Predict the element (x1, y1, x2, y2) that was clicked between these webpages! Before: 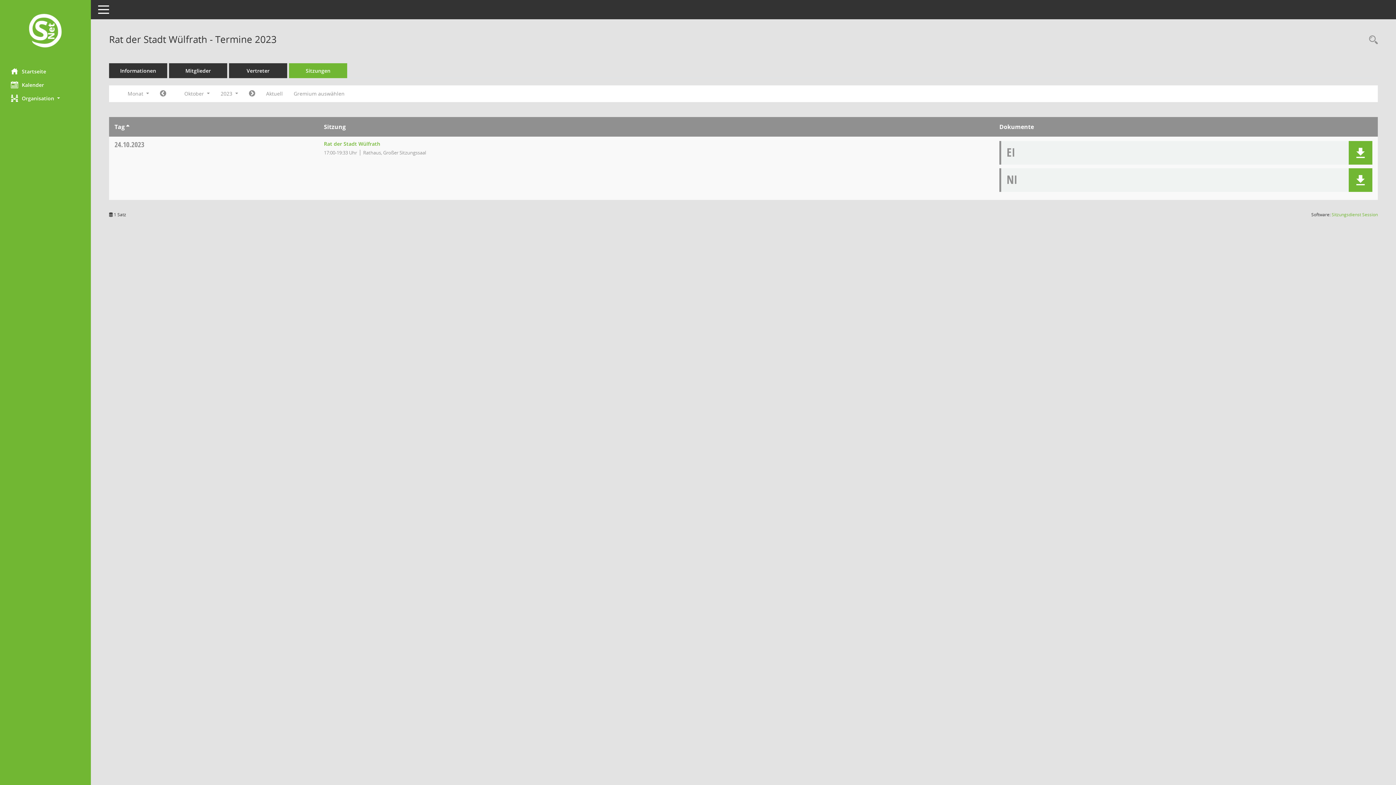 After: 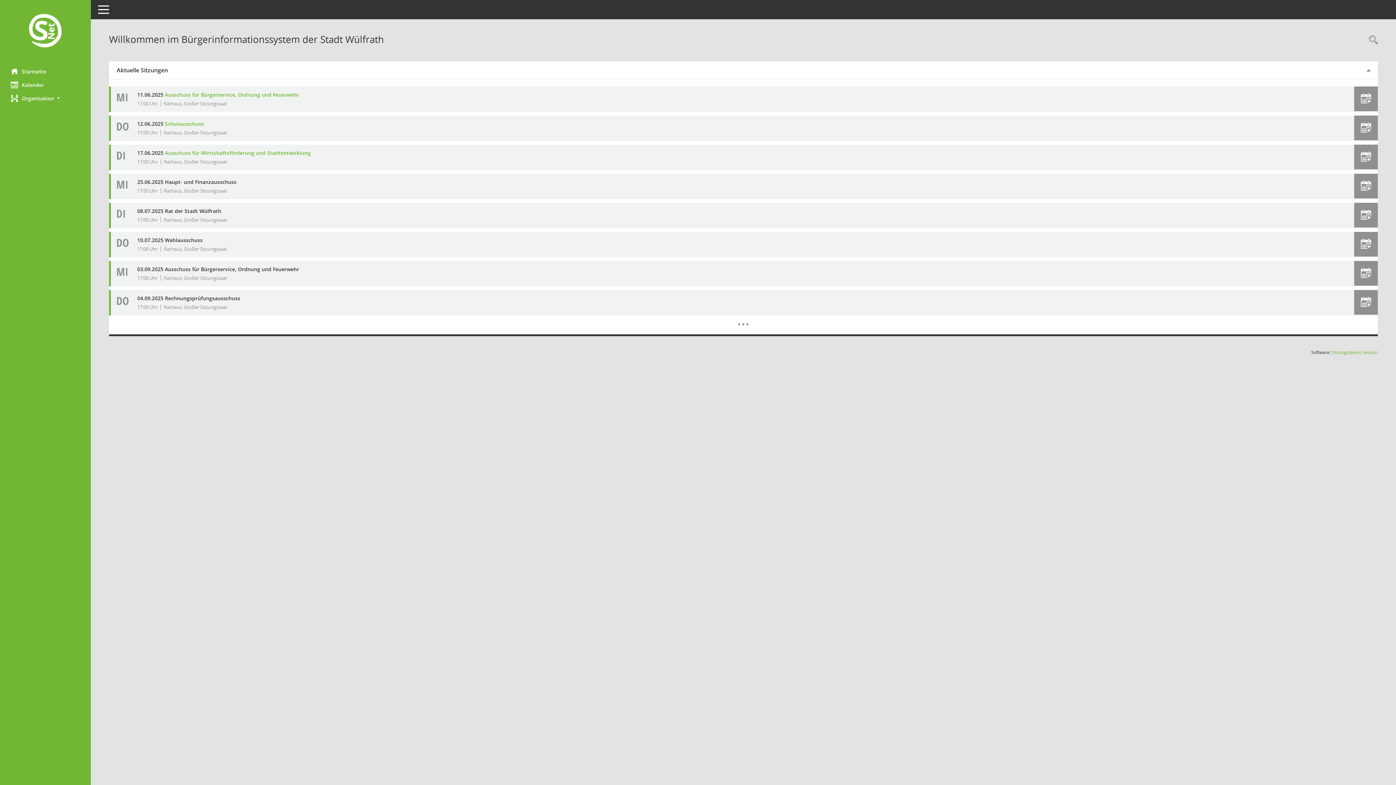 Action: label: Hier gelangen Sie zur Startseite dieser Webanwendung. bbox: (0, 12, 90, 50)